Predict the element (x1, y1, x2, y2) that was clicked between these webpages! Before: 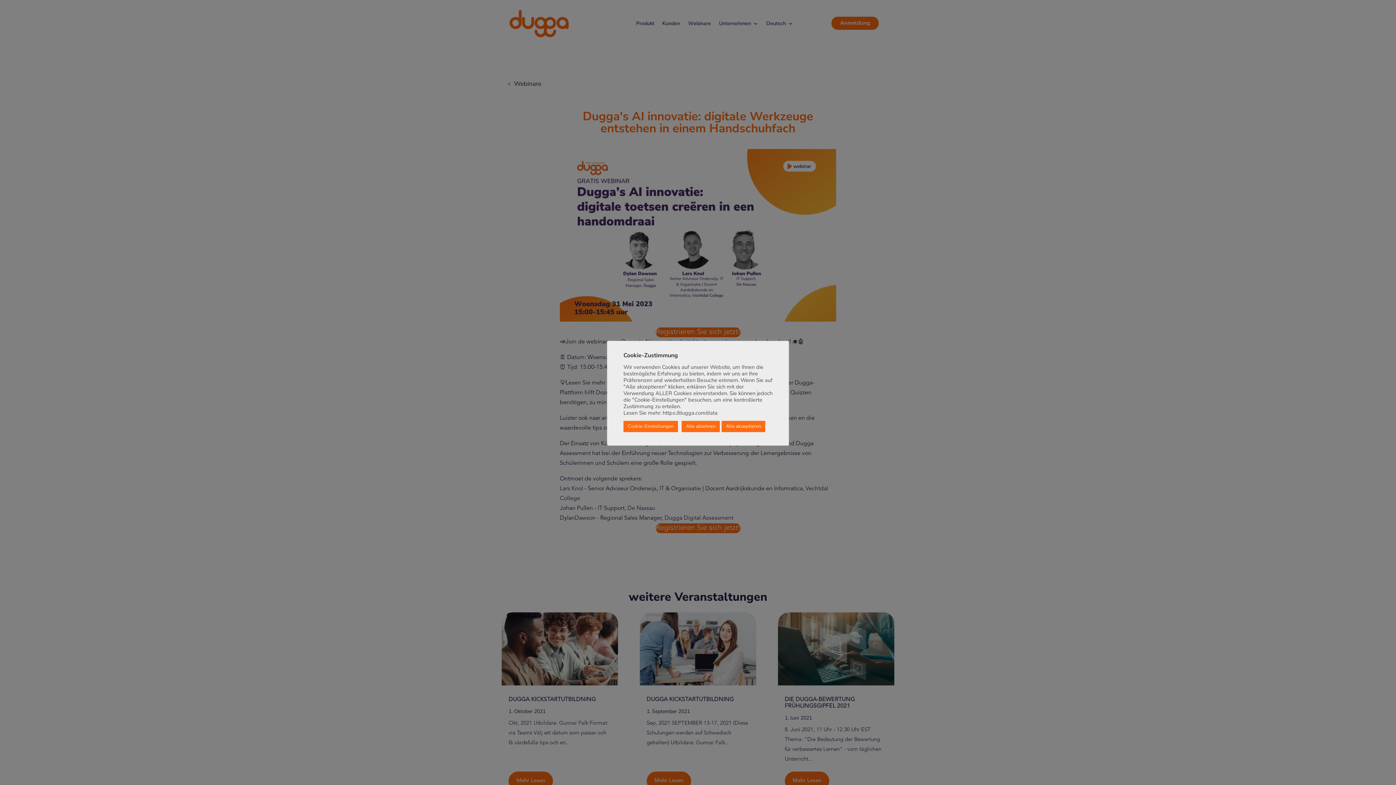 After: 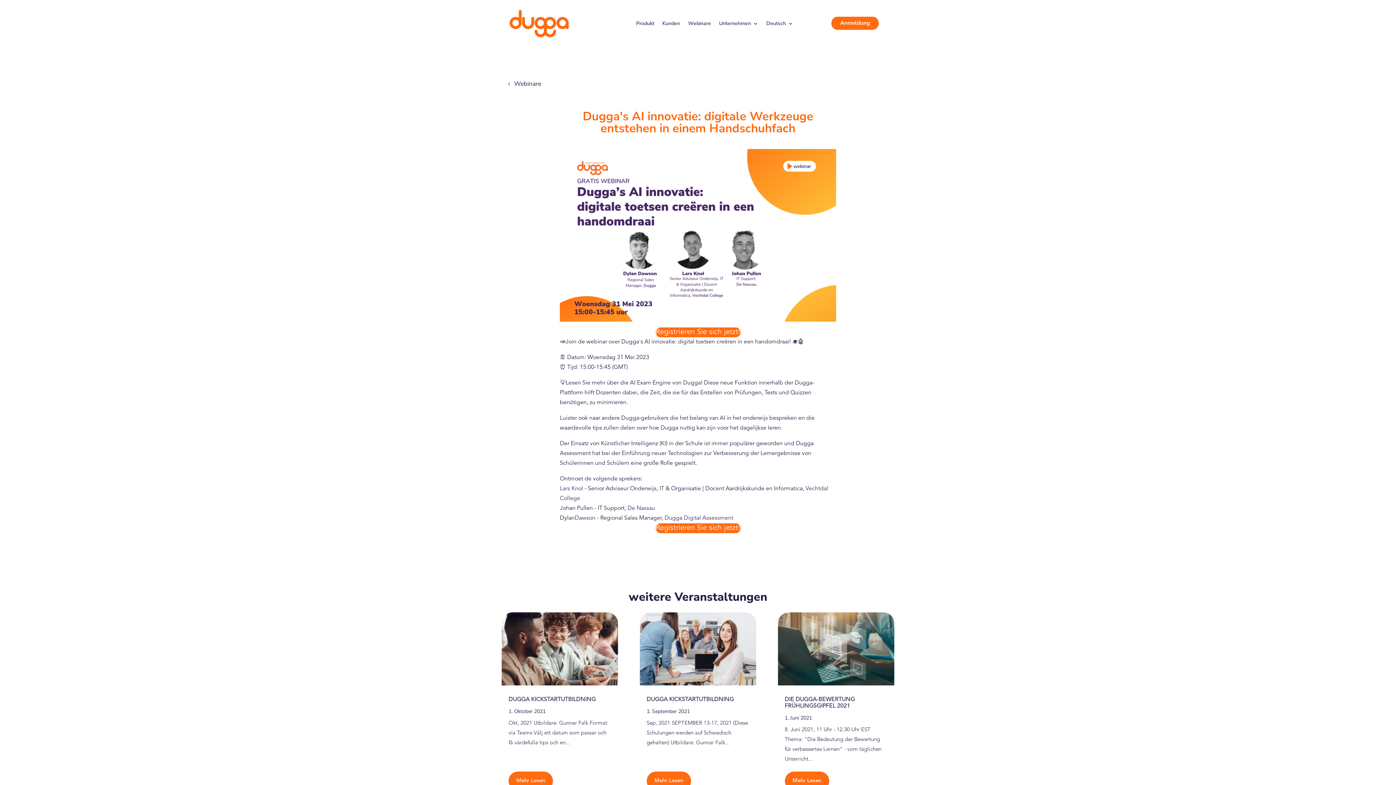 Action: label: Alle akzeptieren bbox: (721, 421, 765, 432)